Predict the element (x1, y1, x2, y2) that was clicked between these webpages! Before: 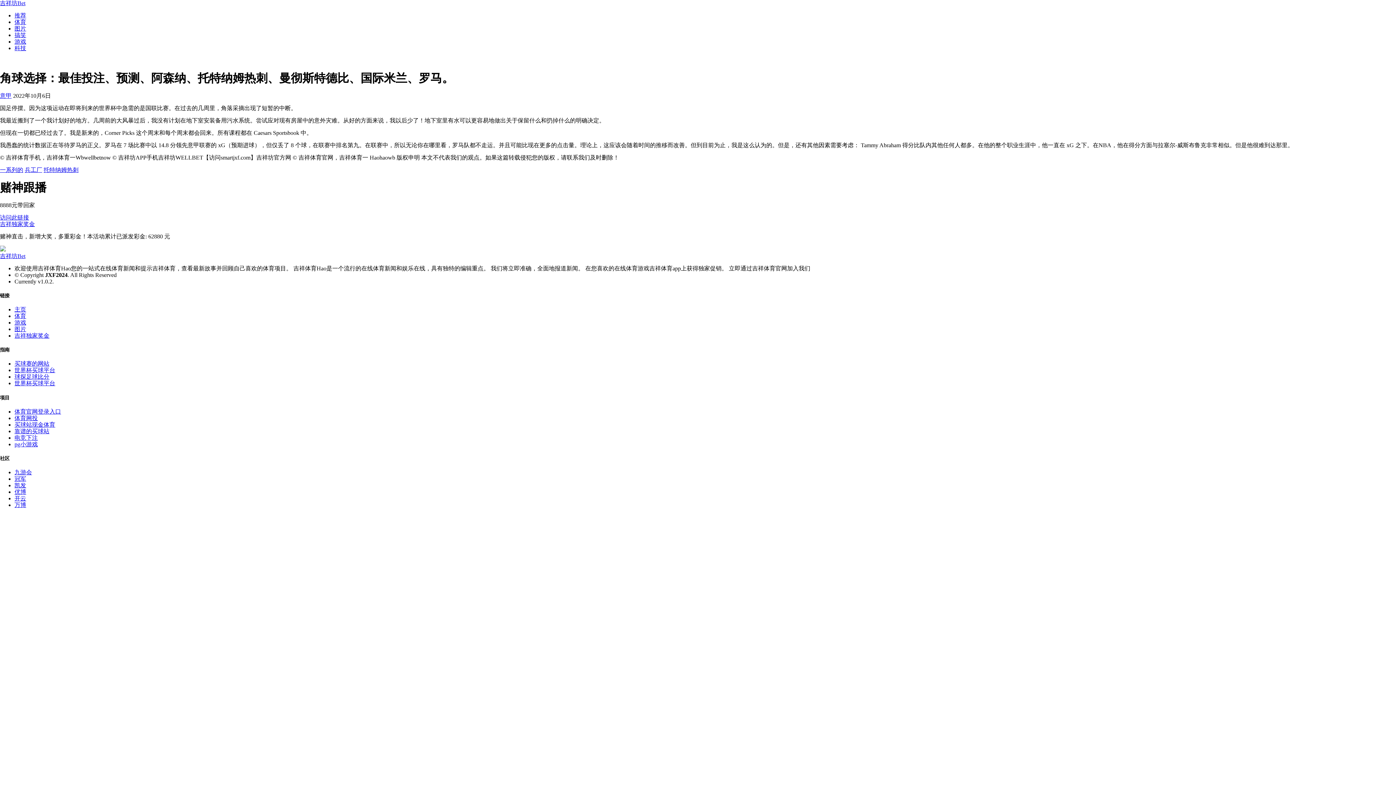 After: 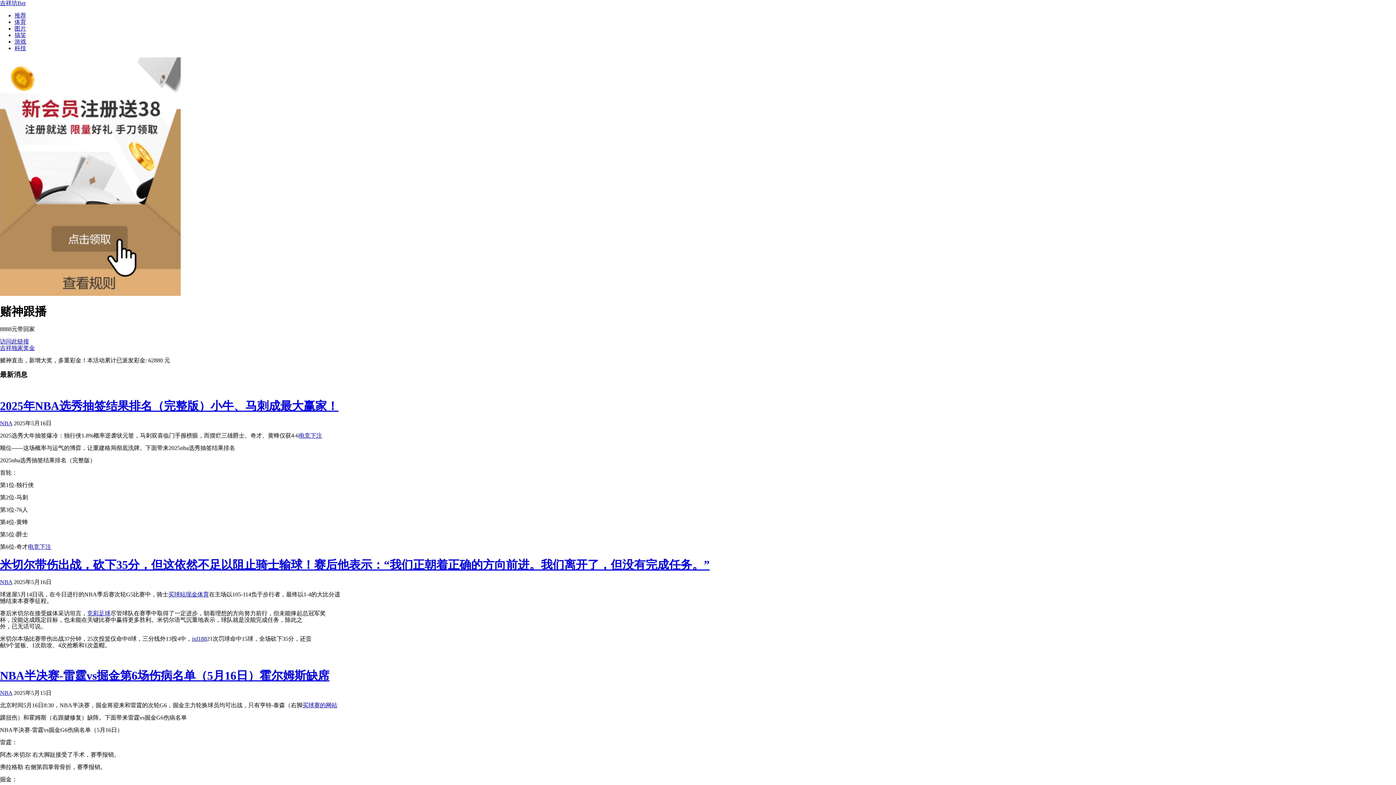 Action: bbox: (14, 332, 49, 338) label: 吉祥独家奖金